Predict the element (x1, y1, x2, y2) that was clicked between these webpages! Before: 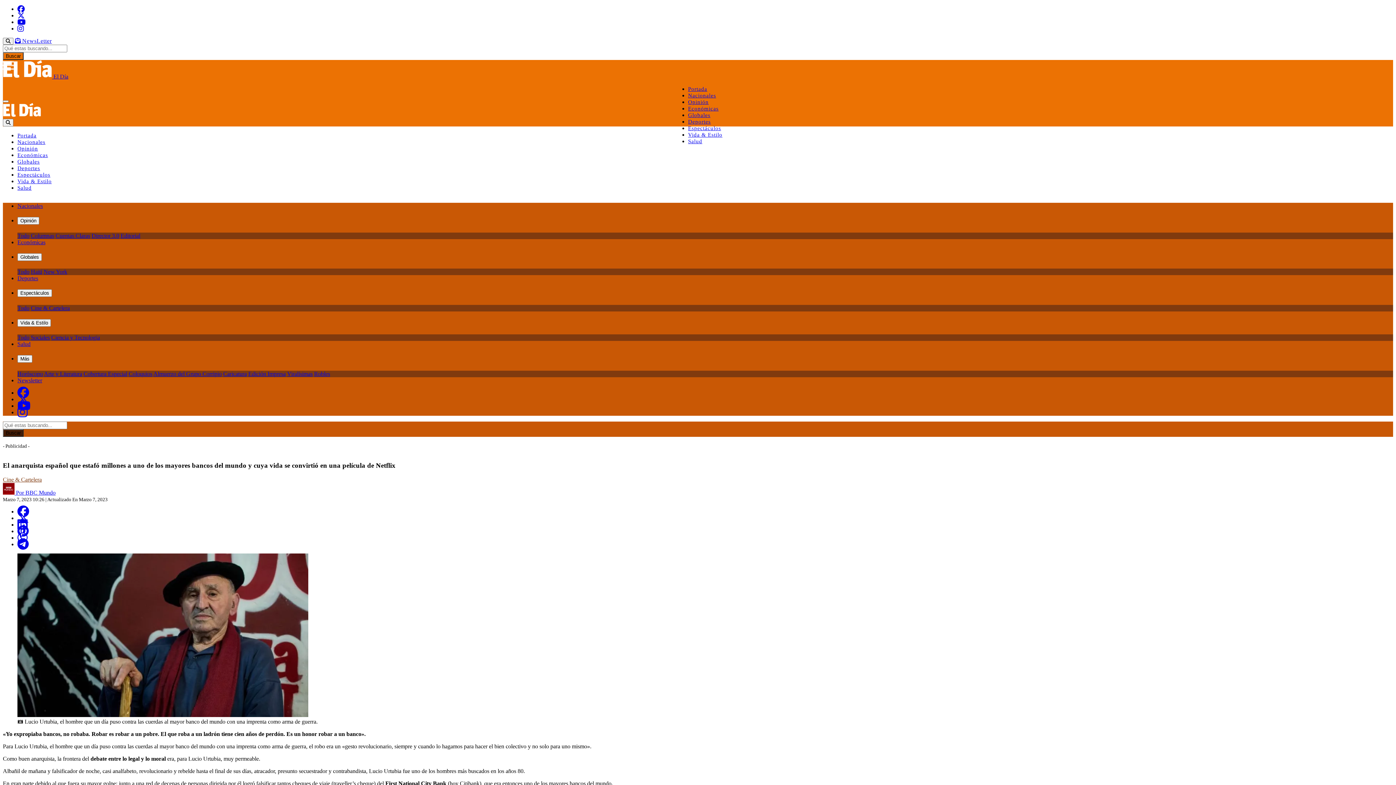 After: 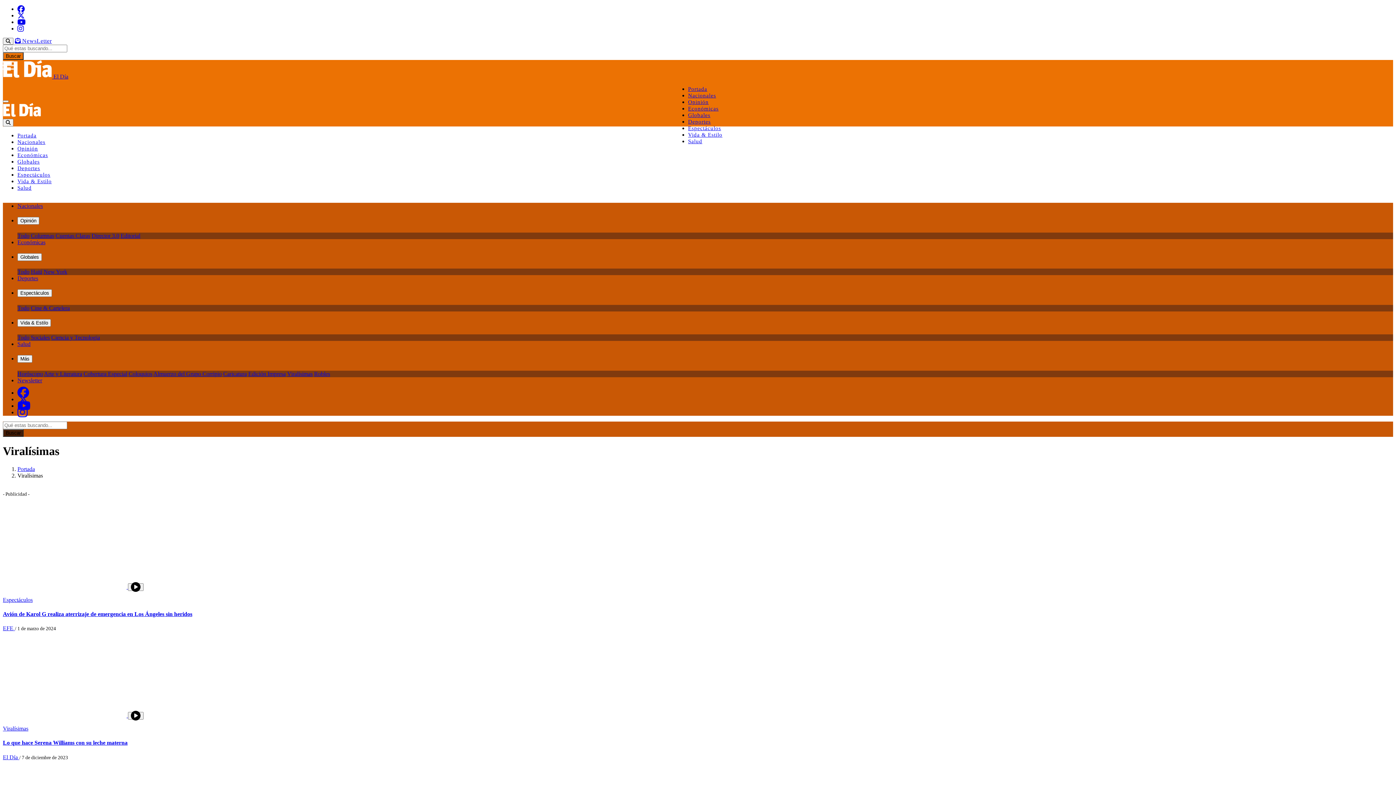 Action: bbox: (287, 370, 312, 376) label: Viralísimas